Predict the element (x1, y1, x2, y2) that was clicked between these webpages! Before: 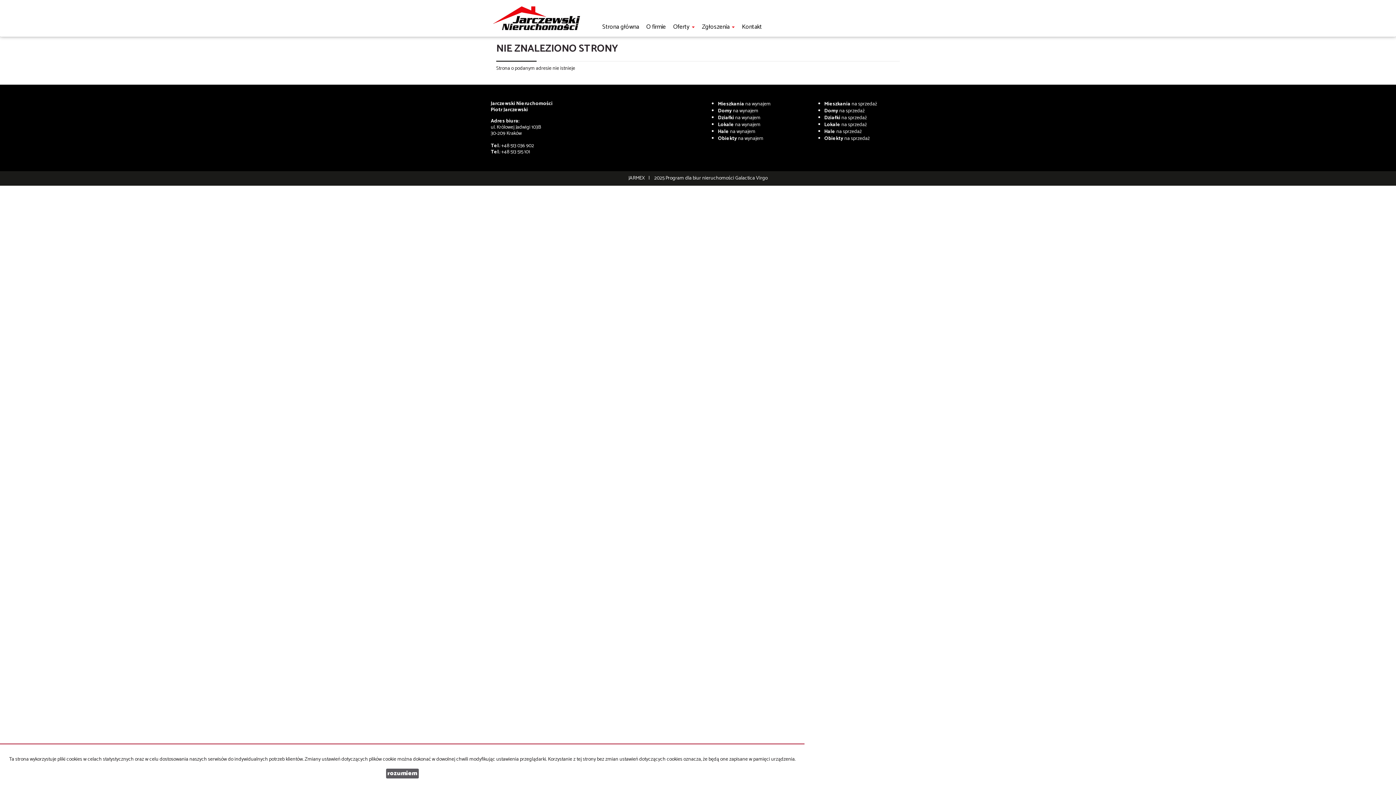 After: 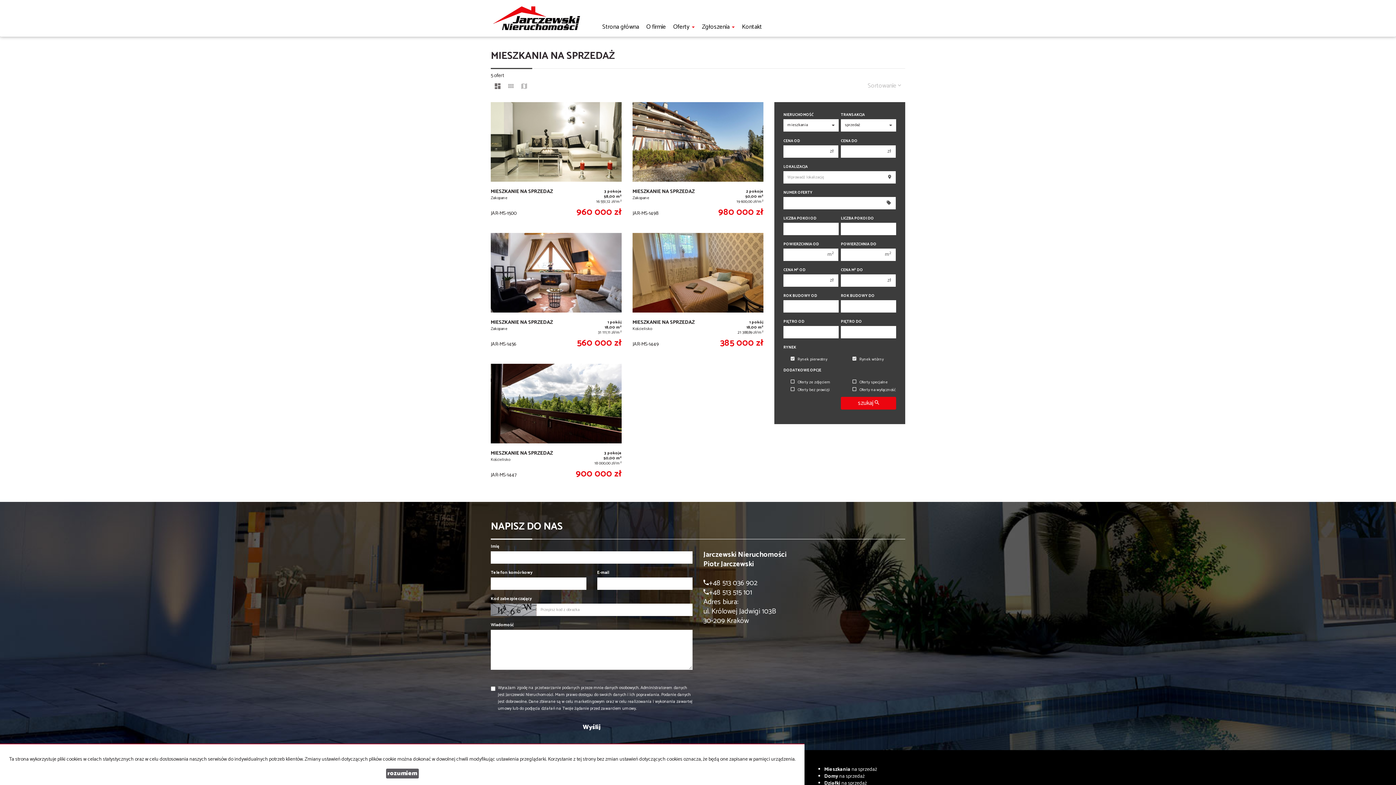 Action: bbox: (824, 99, 877, 108) label: Mieszkania na sprzedaż